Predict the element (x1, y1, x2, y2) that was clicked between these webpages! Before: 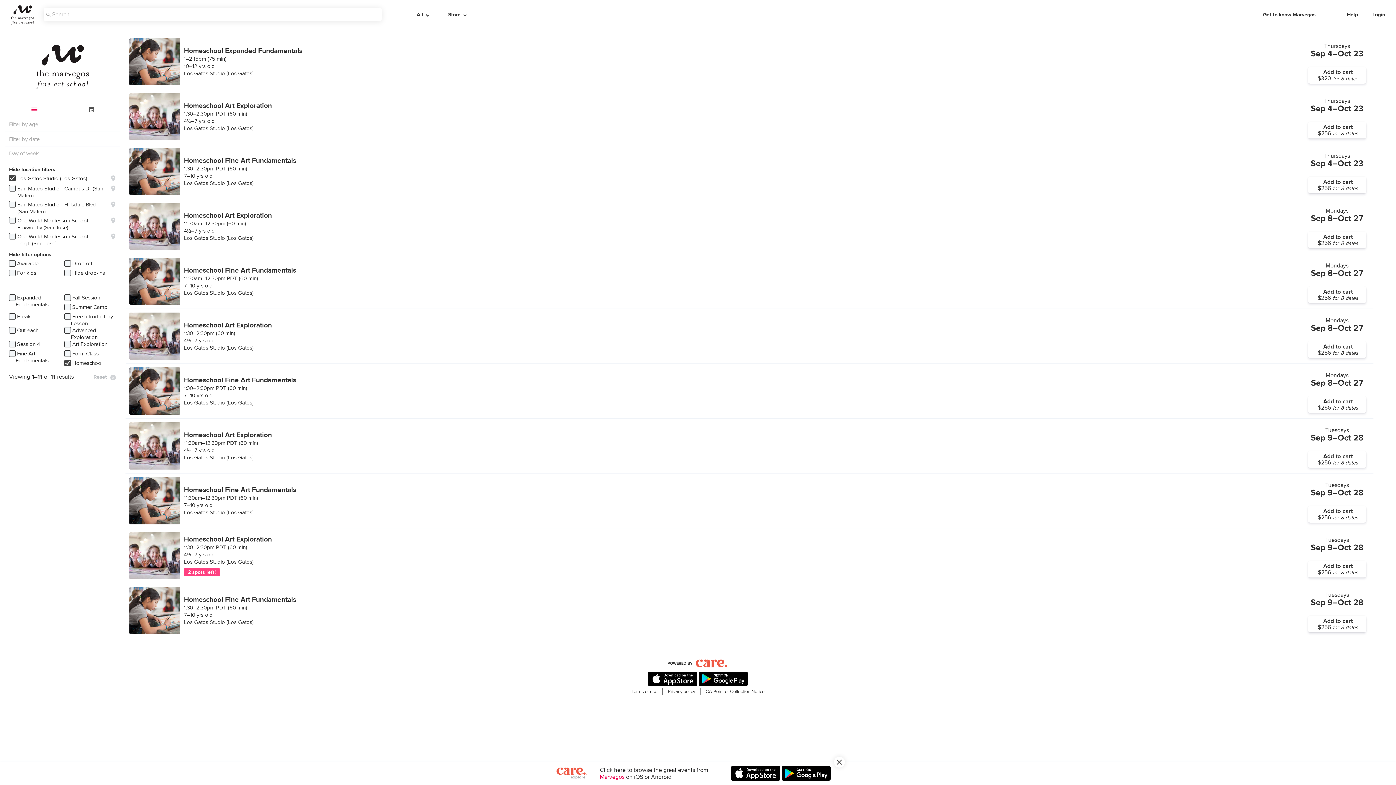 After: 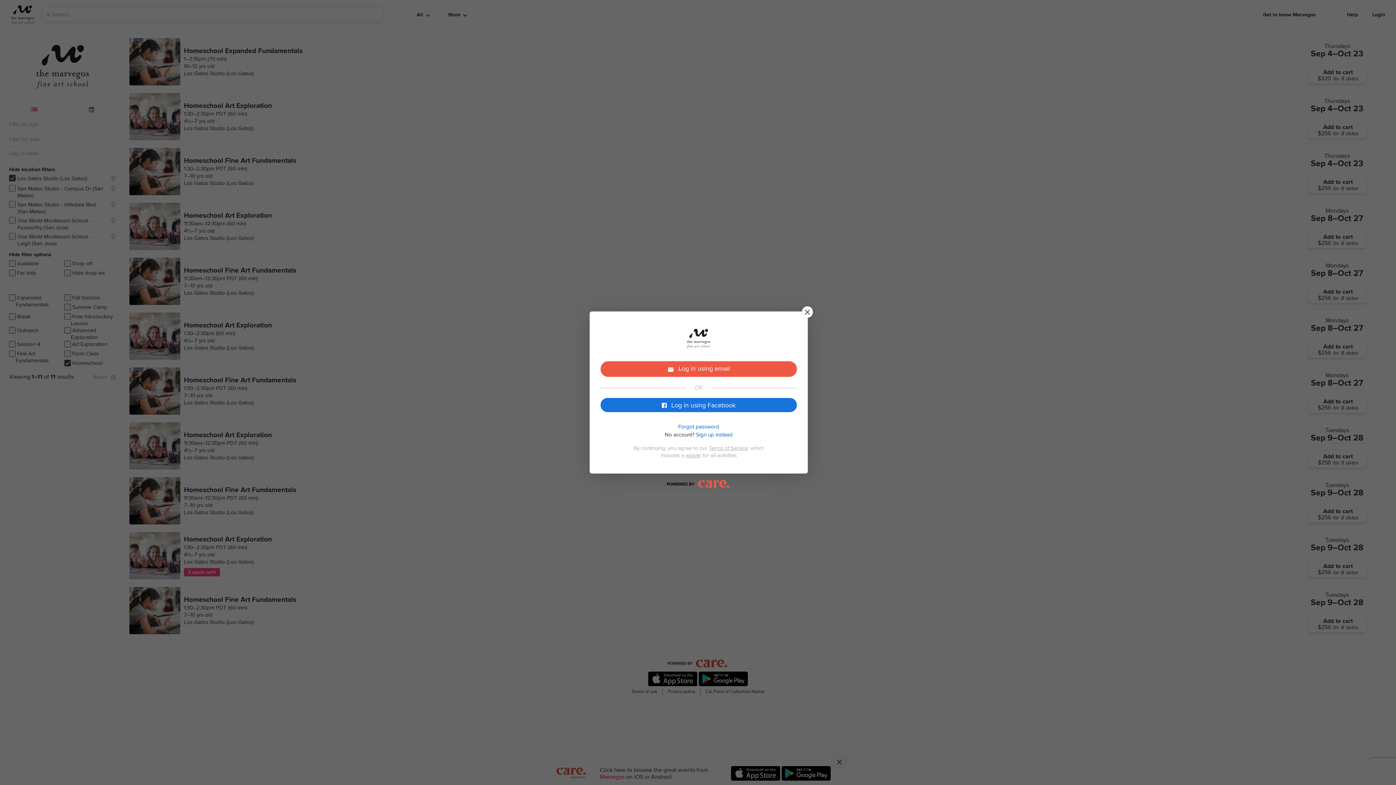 Action: label: Login bbox: (1372, 10, 1385, 18)